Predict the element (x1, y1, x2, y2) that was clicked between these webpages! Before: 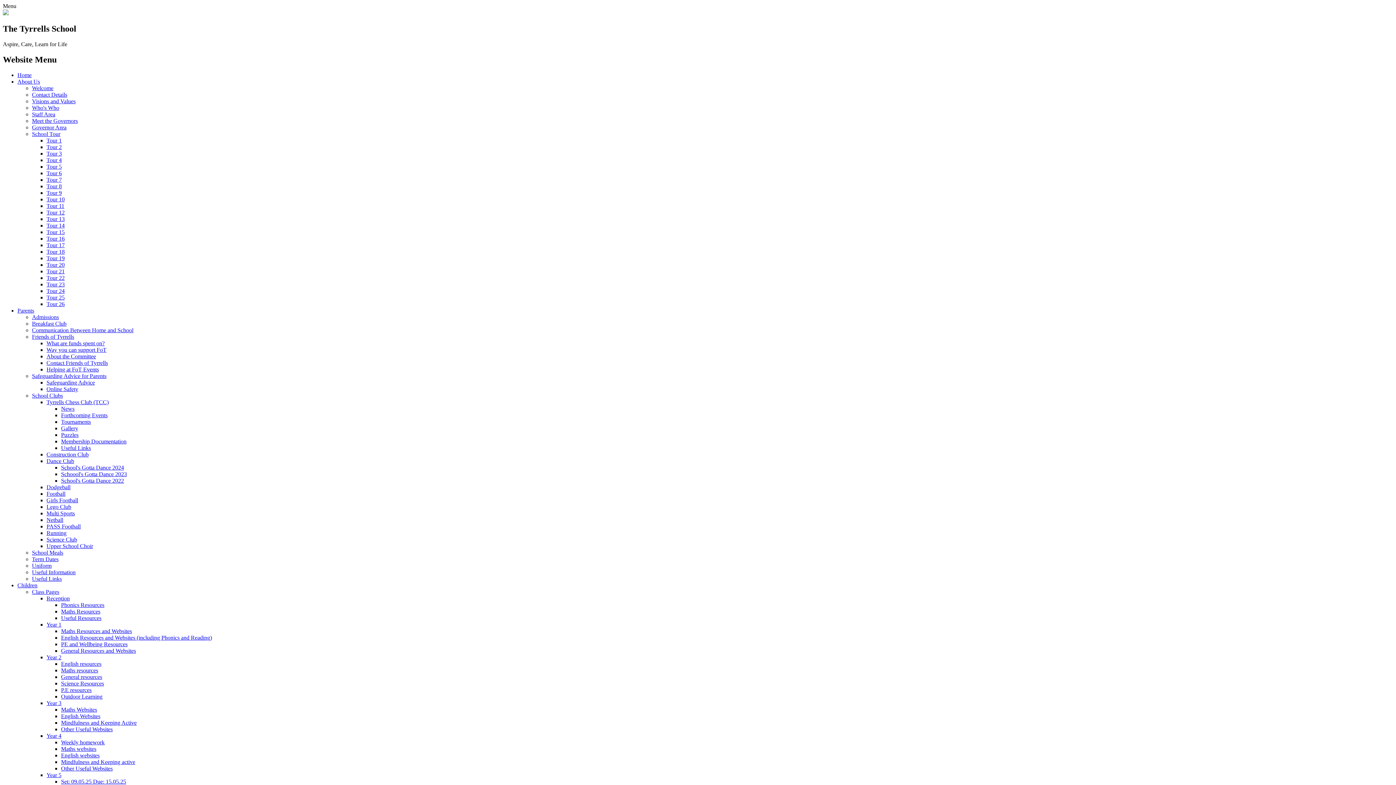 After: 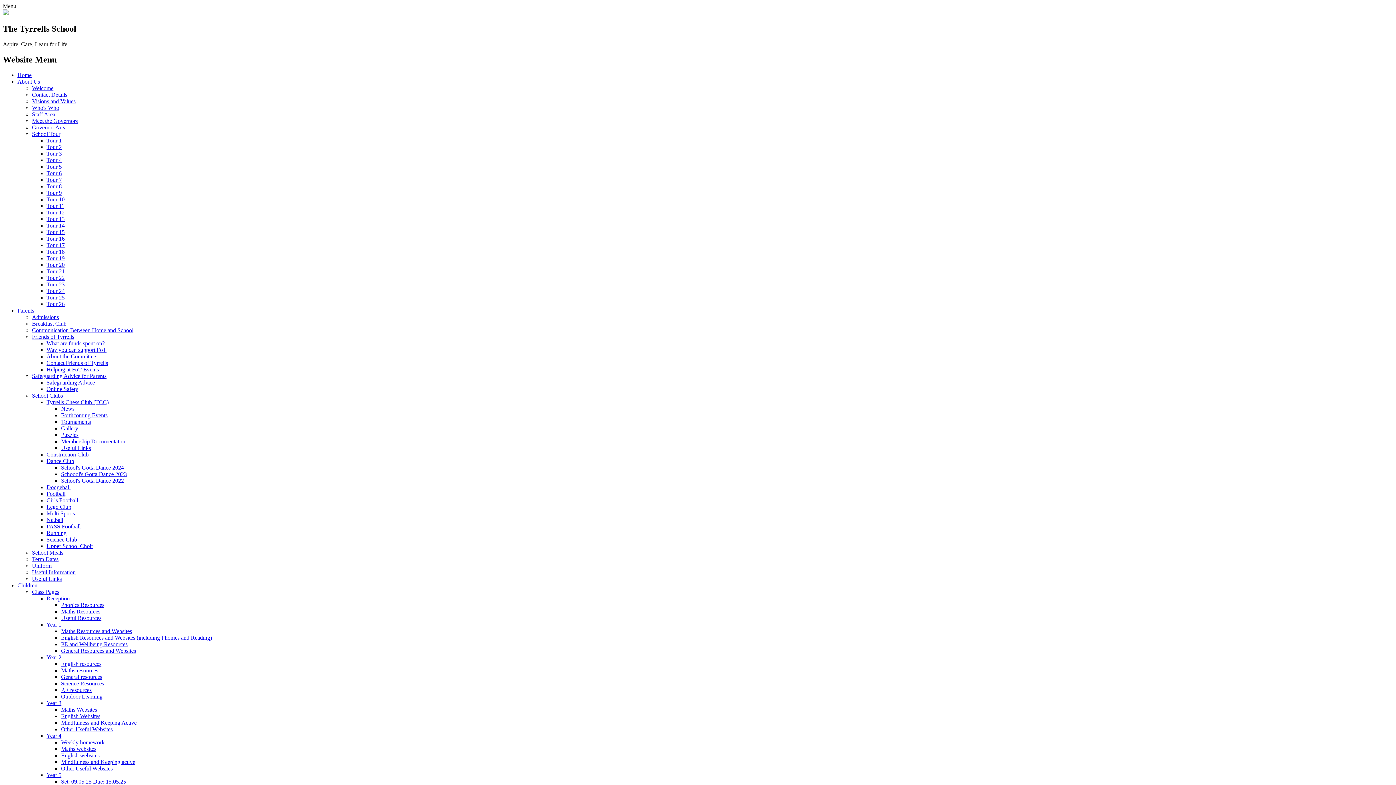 Action: bbox: (46, 202, 64, 208) label: Tour 11